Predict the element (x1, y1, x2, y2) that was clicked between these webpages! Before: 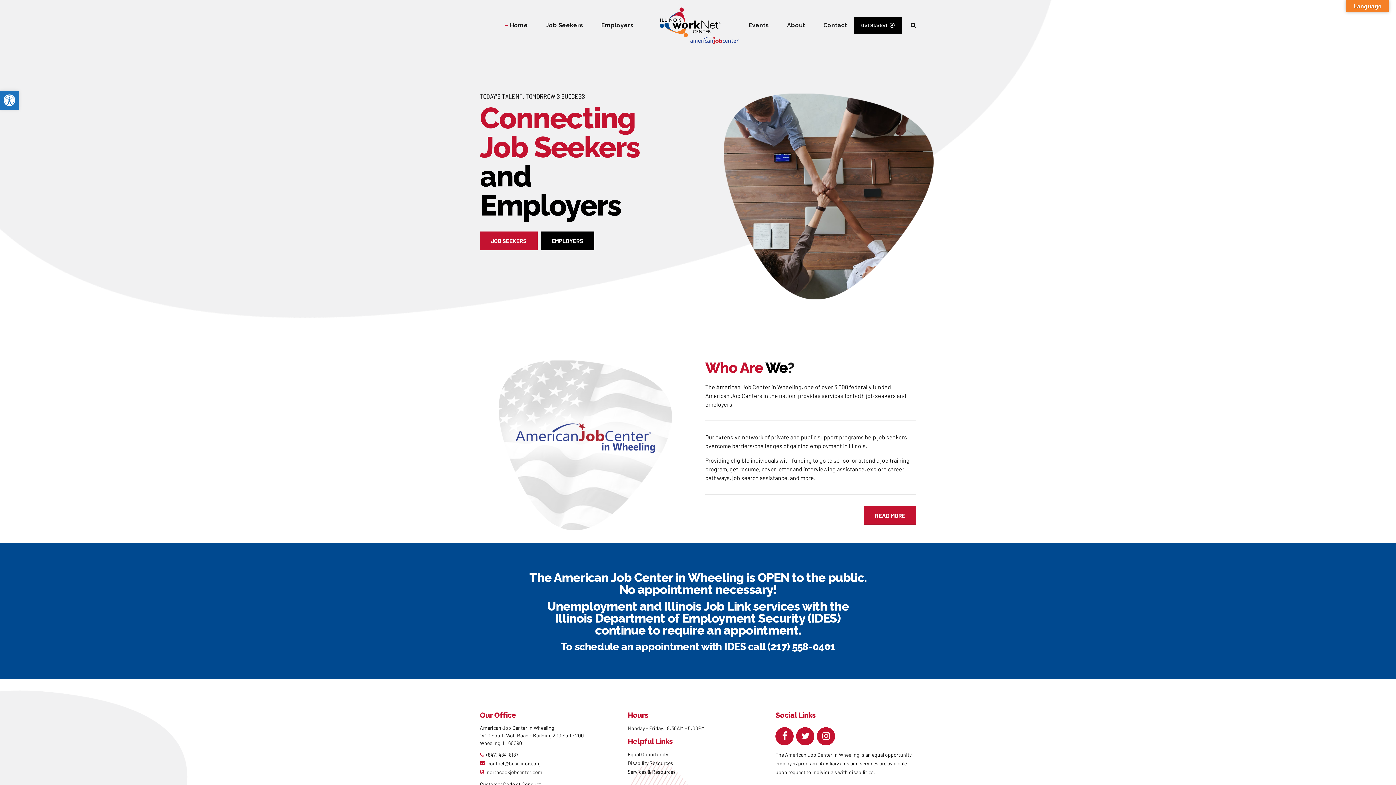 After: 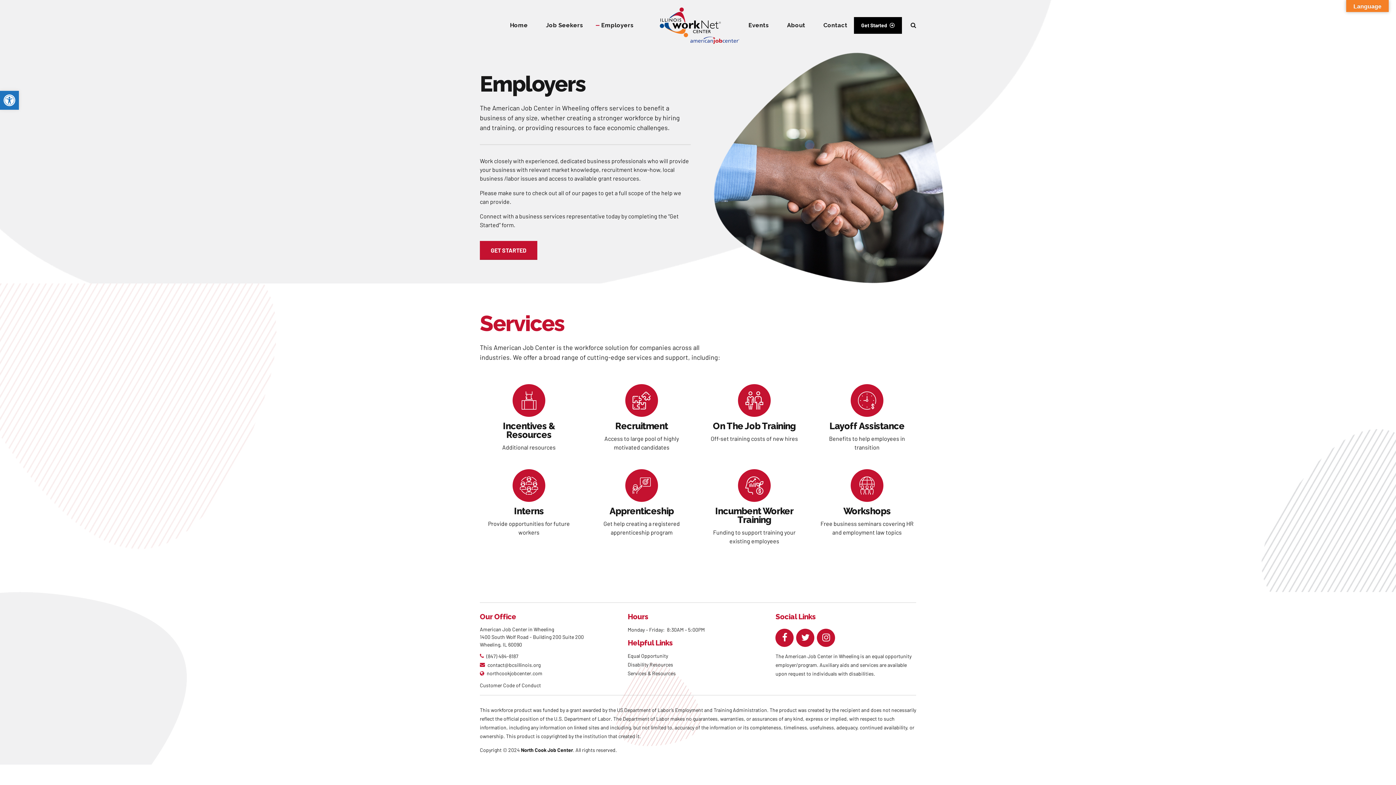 Action: label: EMPLOYERS bbox: (540, 231, 594, 250)